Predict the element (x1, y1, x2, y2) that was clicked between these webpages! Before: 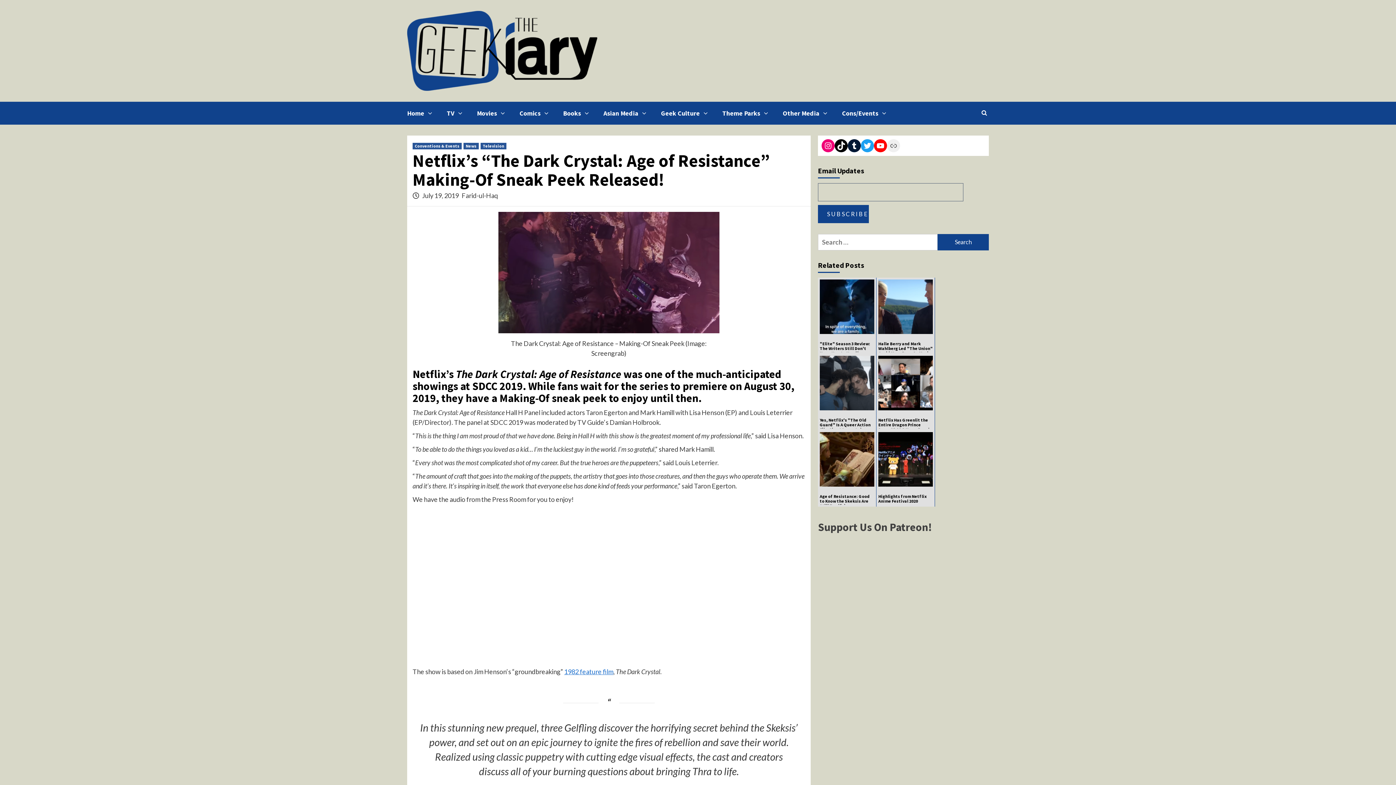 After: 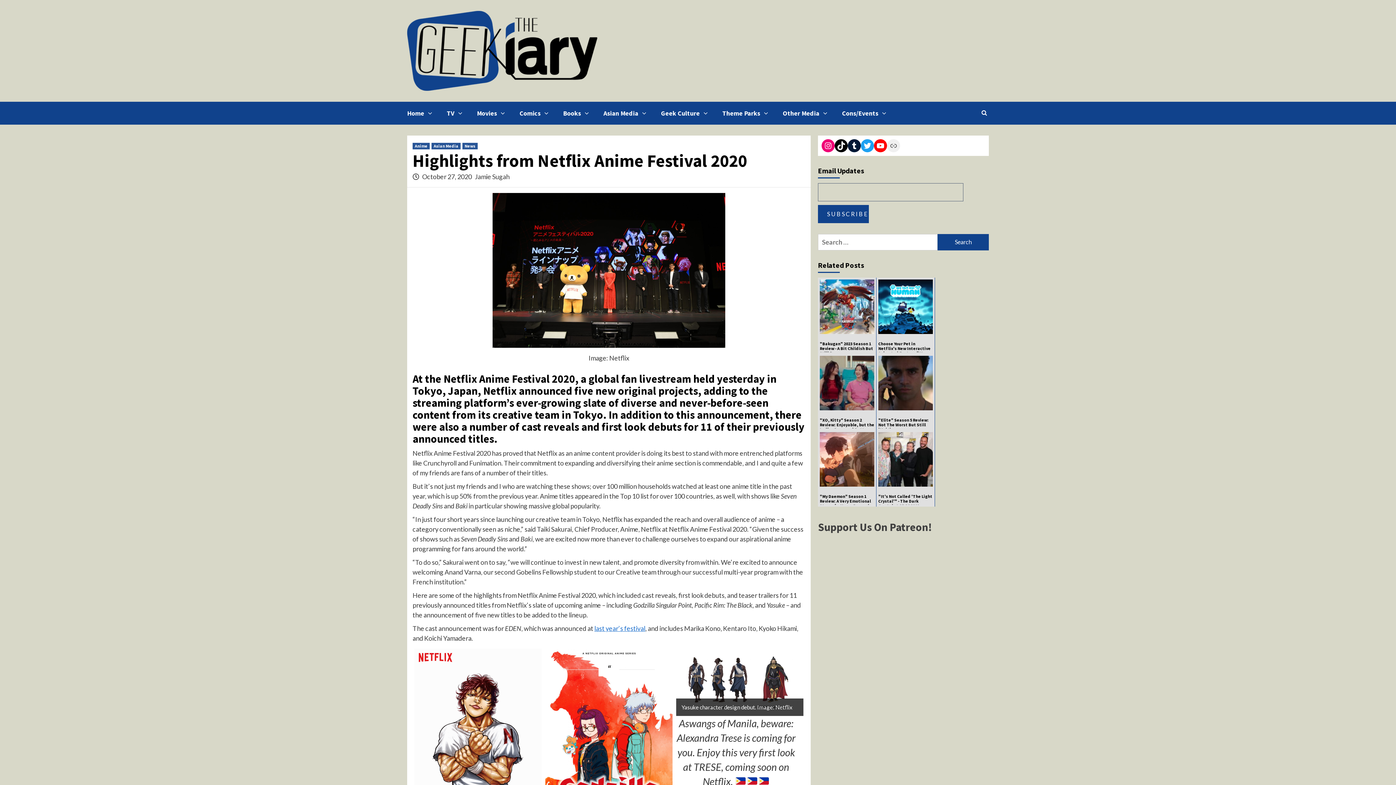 Action: bbox: (878, 454, 933, 462)